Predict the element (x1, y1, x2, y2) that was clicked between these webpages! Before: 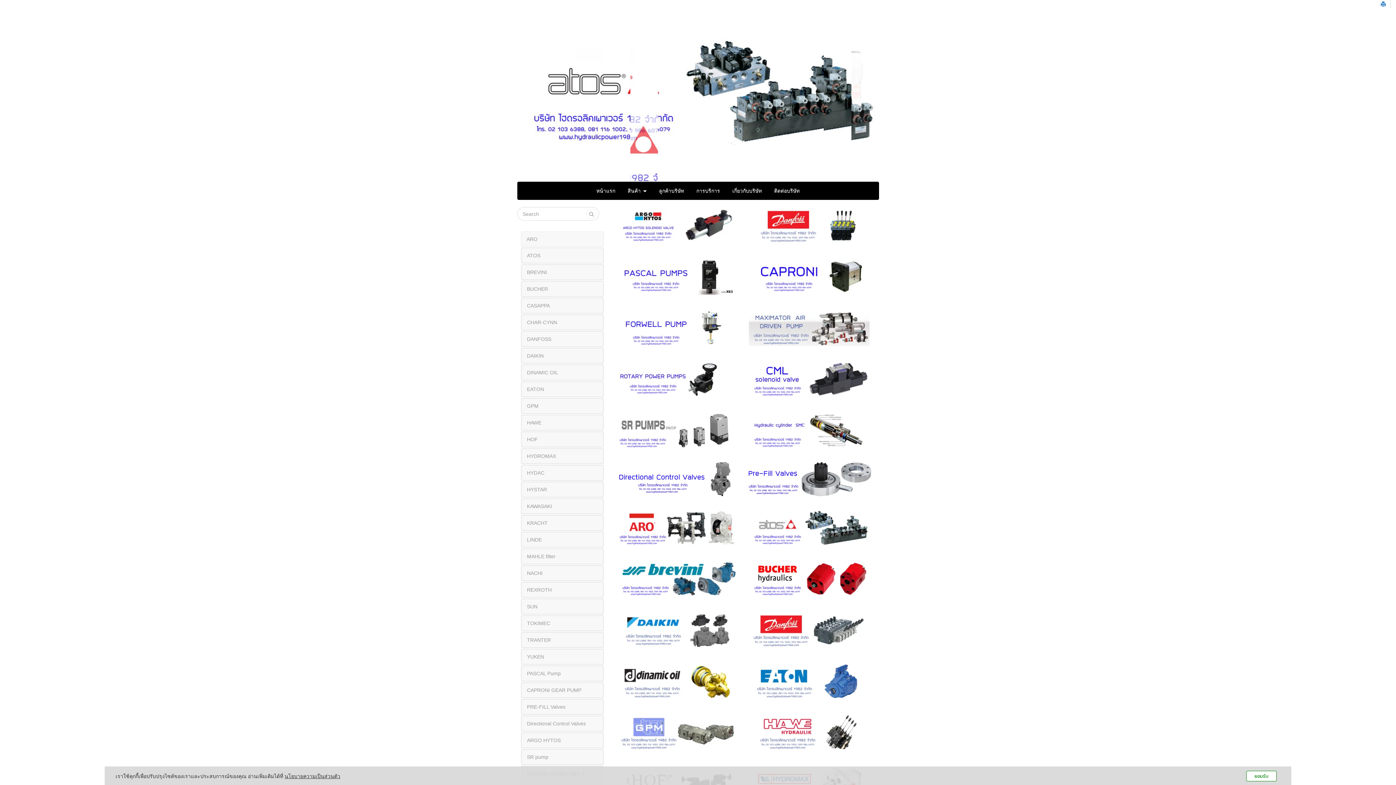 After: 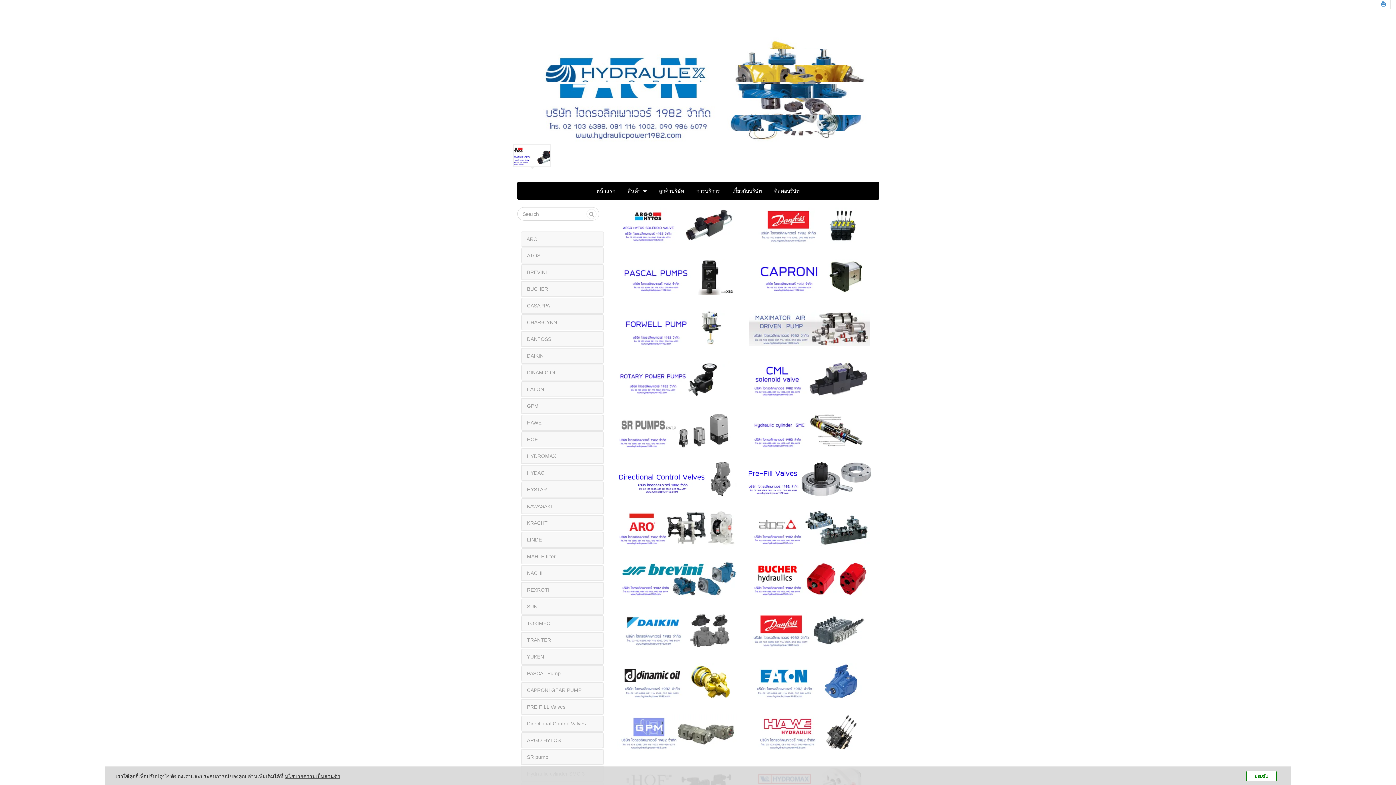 Action: bbox: (528, 170, 535, 178)